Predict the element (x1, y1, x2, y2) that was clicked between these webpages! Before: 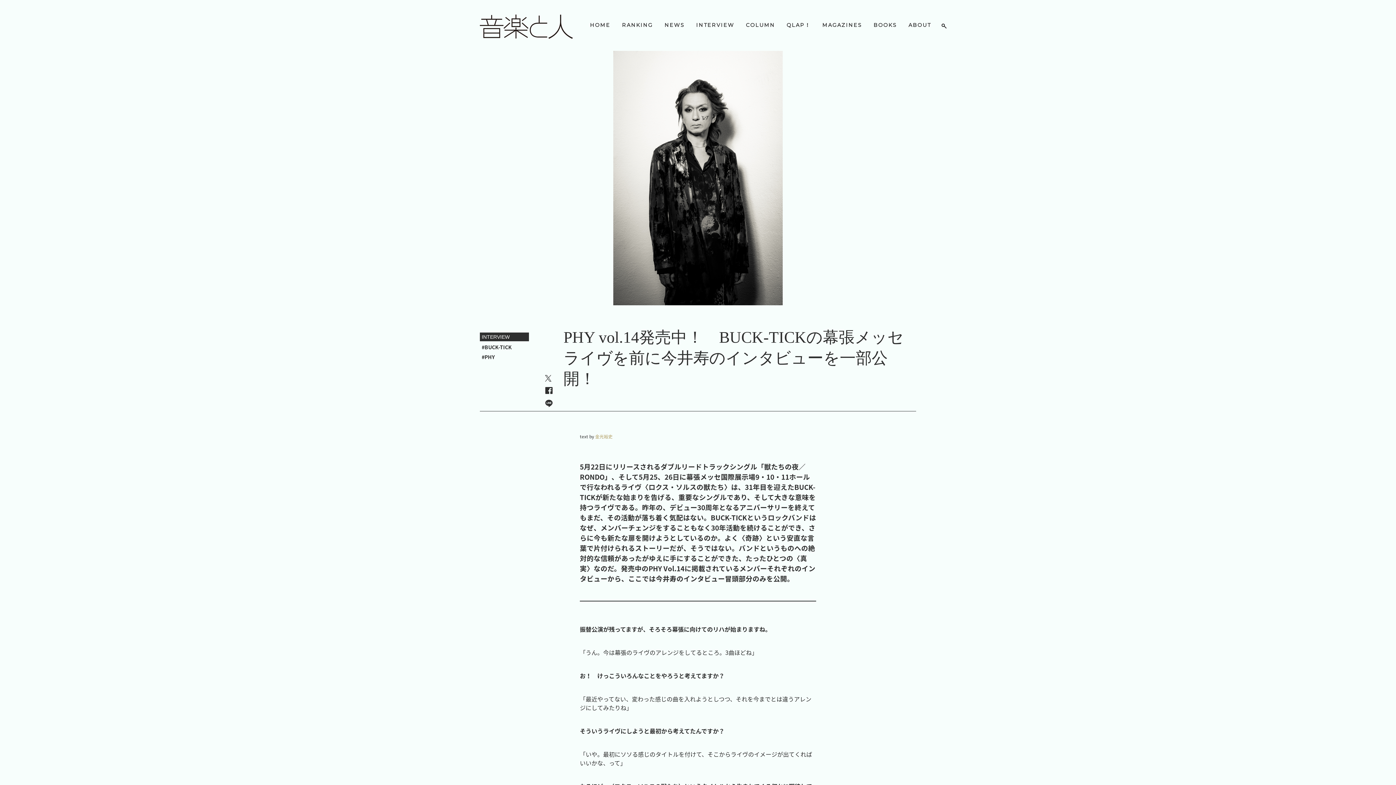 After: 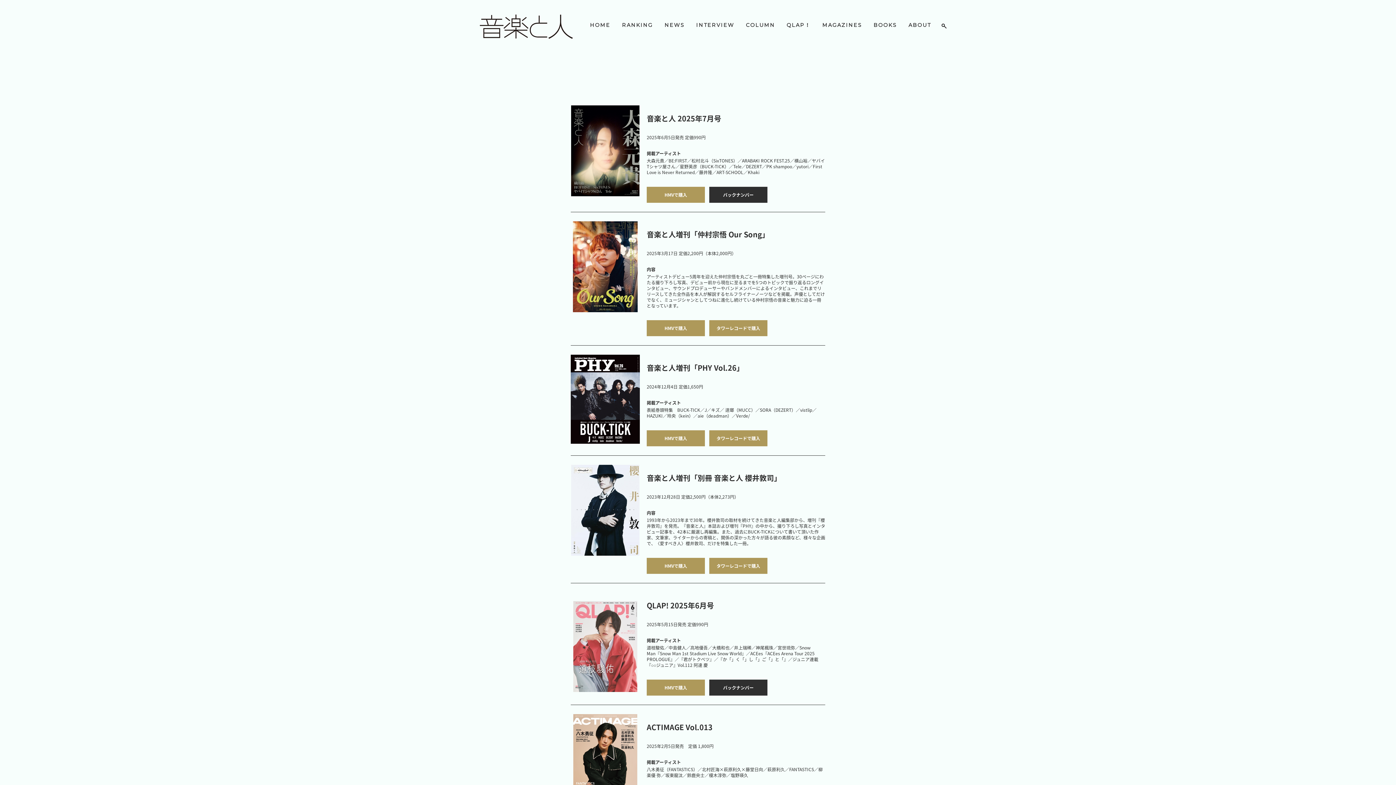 Action: label: MAGAZINES bbox: (817, 20, 866, 29)